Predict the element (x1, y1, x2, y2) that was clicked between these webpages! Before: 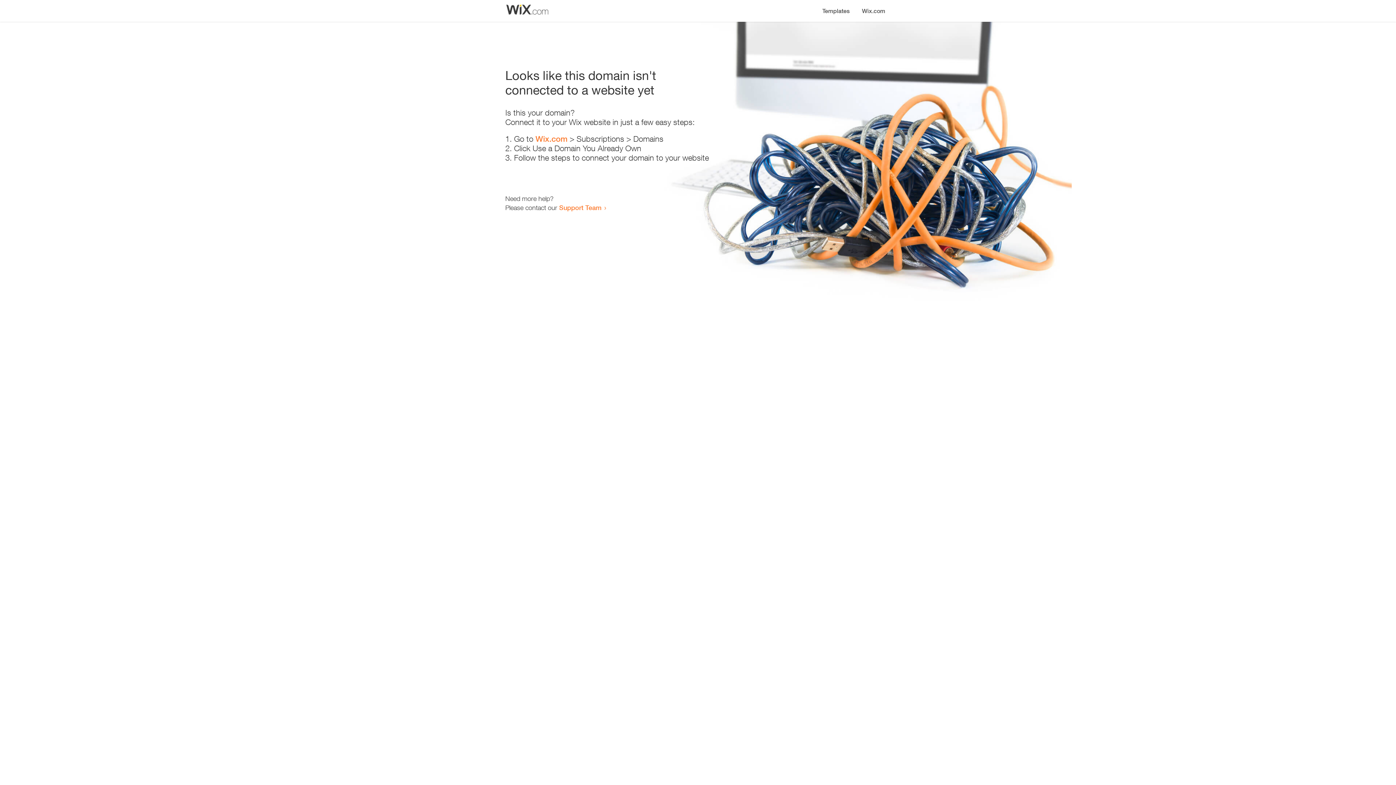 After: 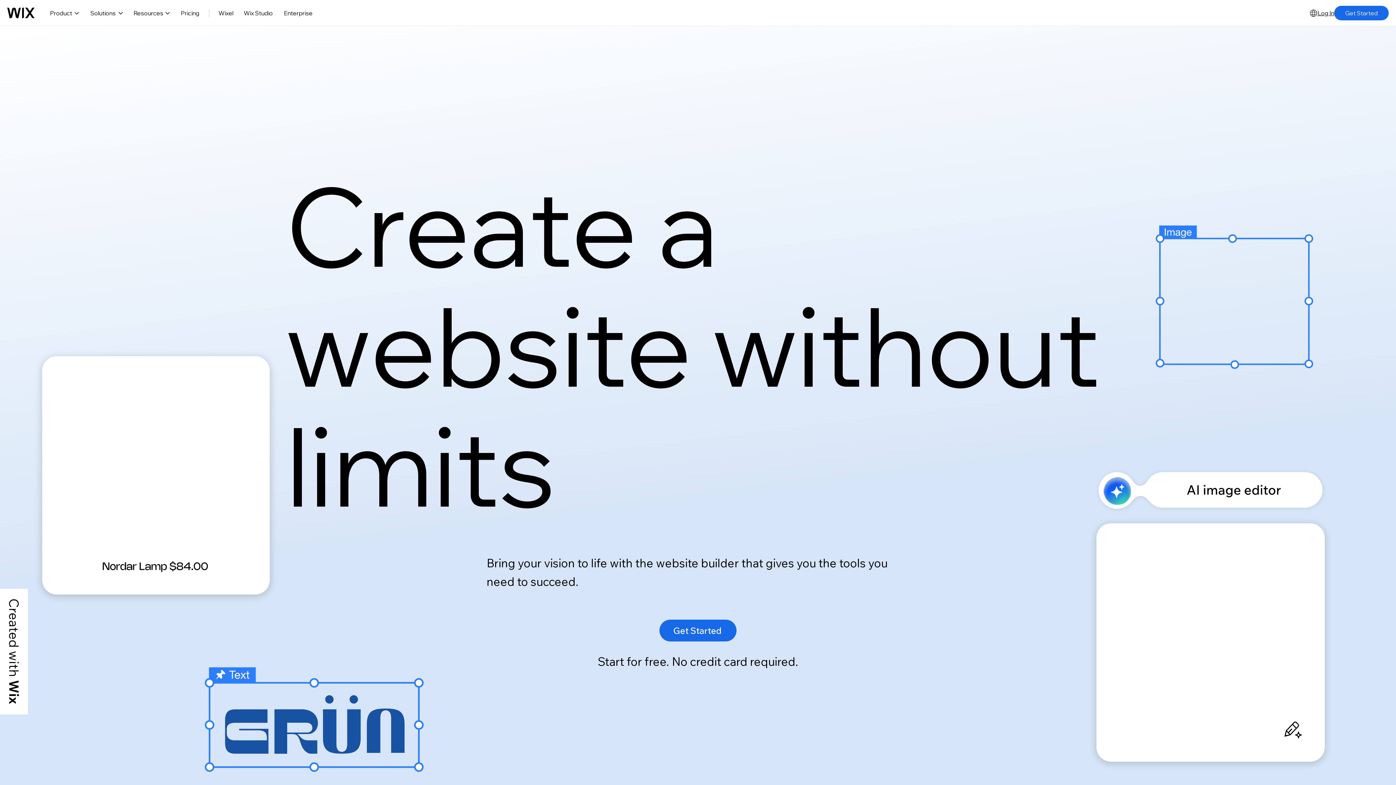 Action: label: Wix.com bbox: (856, 0, 890, 14)